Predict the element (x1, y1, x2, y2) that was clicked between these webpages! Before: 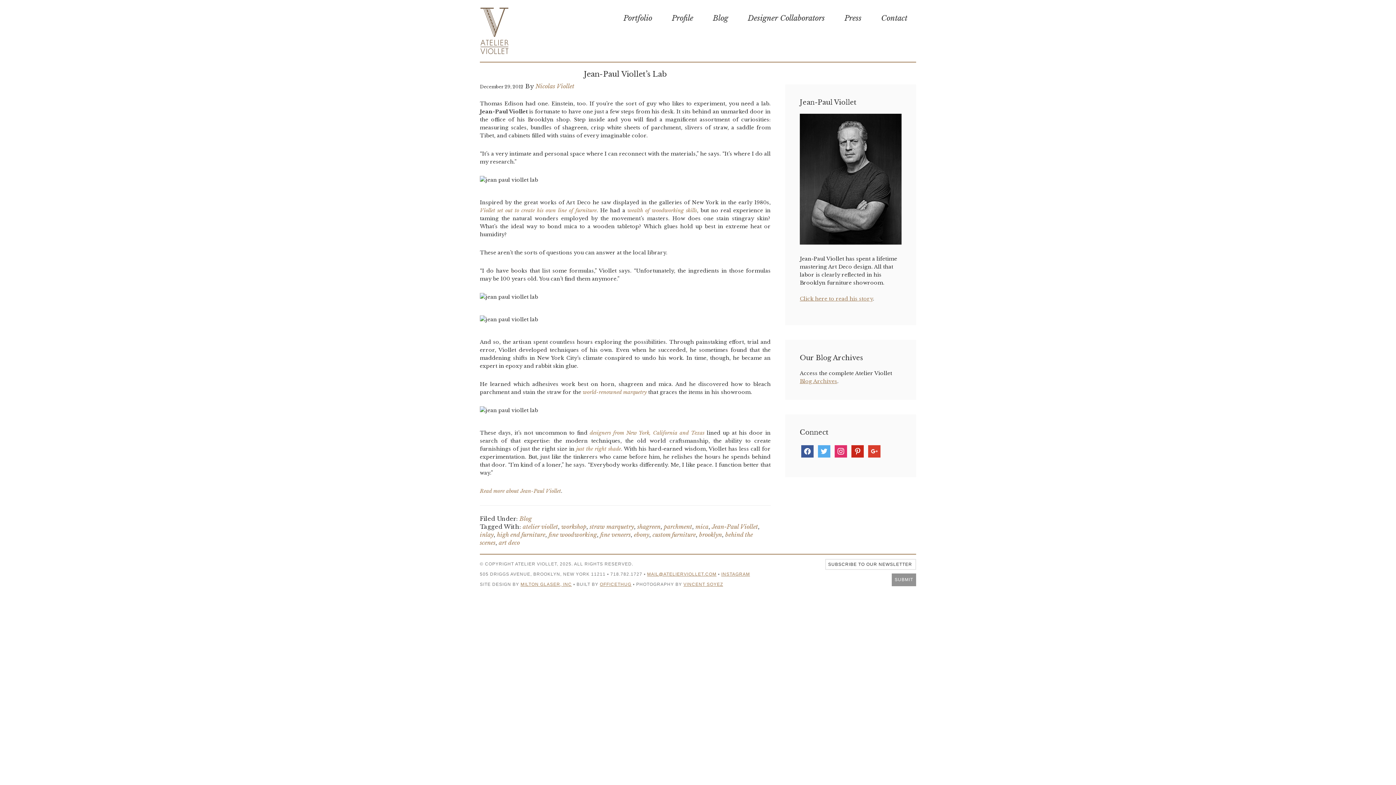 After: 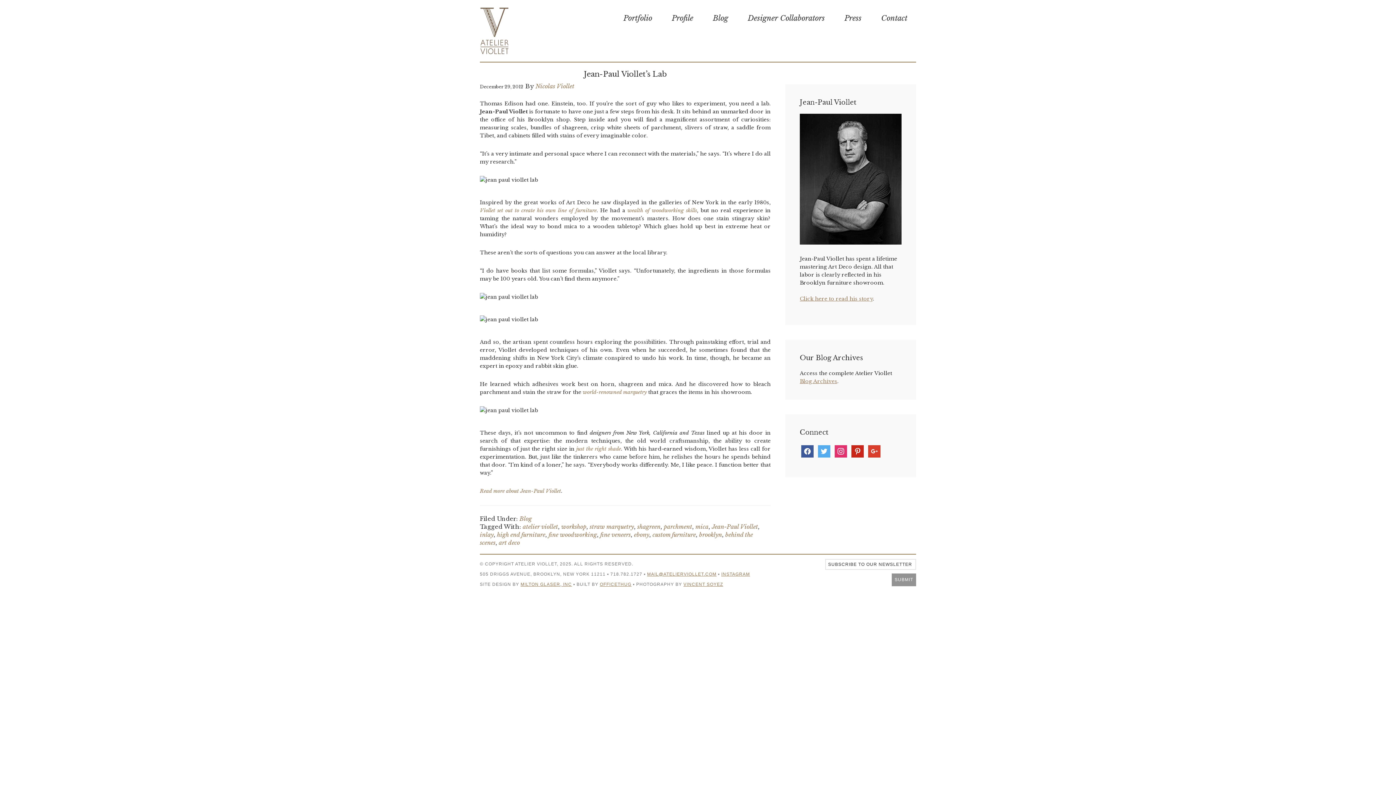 Action: label: designers from New York, California and Texas bbox: (589, 429, 704, 436)